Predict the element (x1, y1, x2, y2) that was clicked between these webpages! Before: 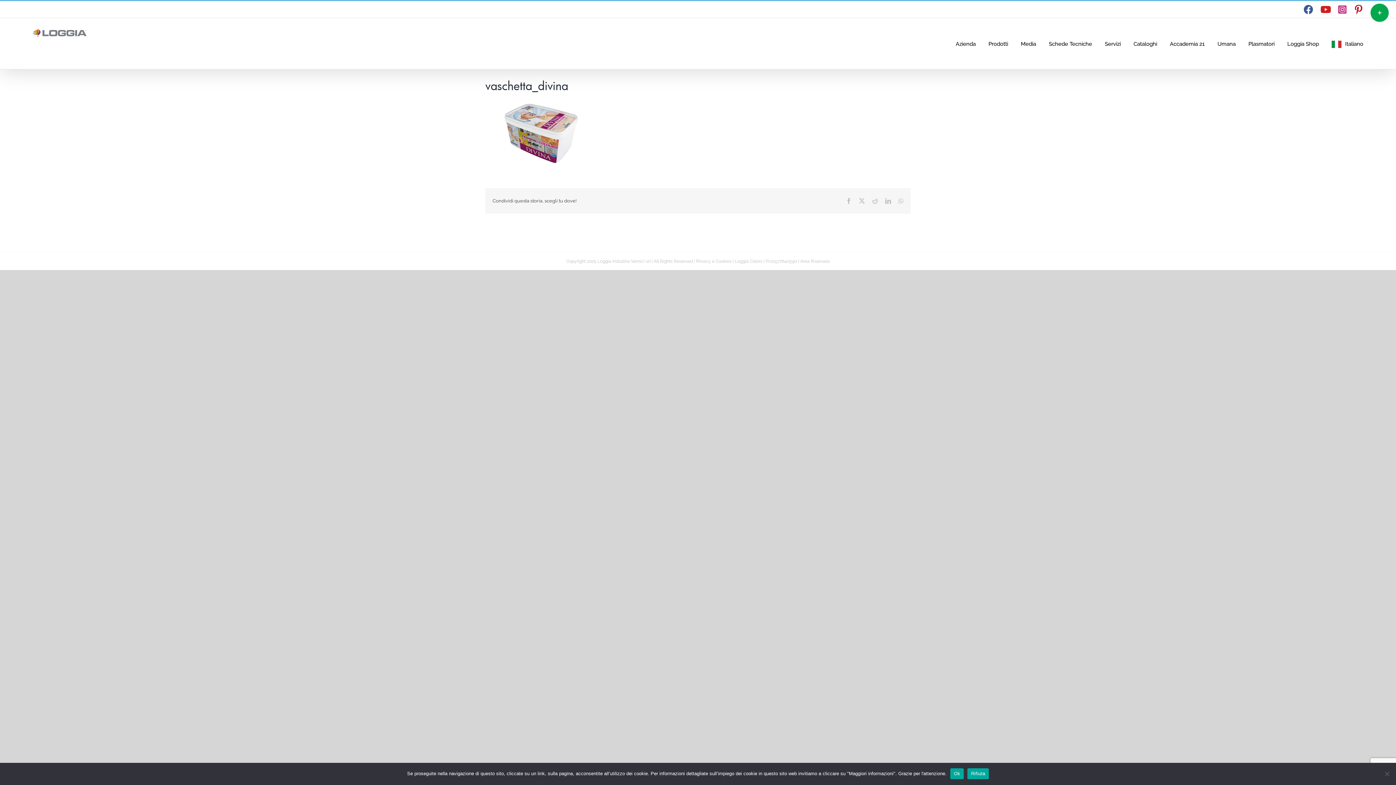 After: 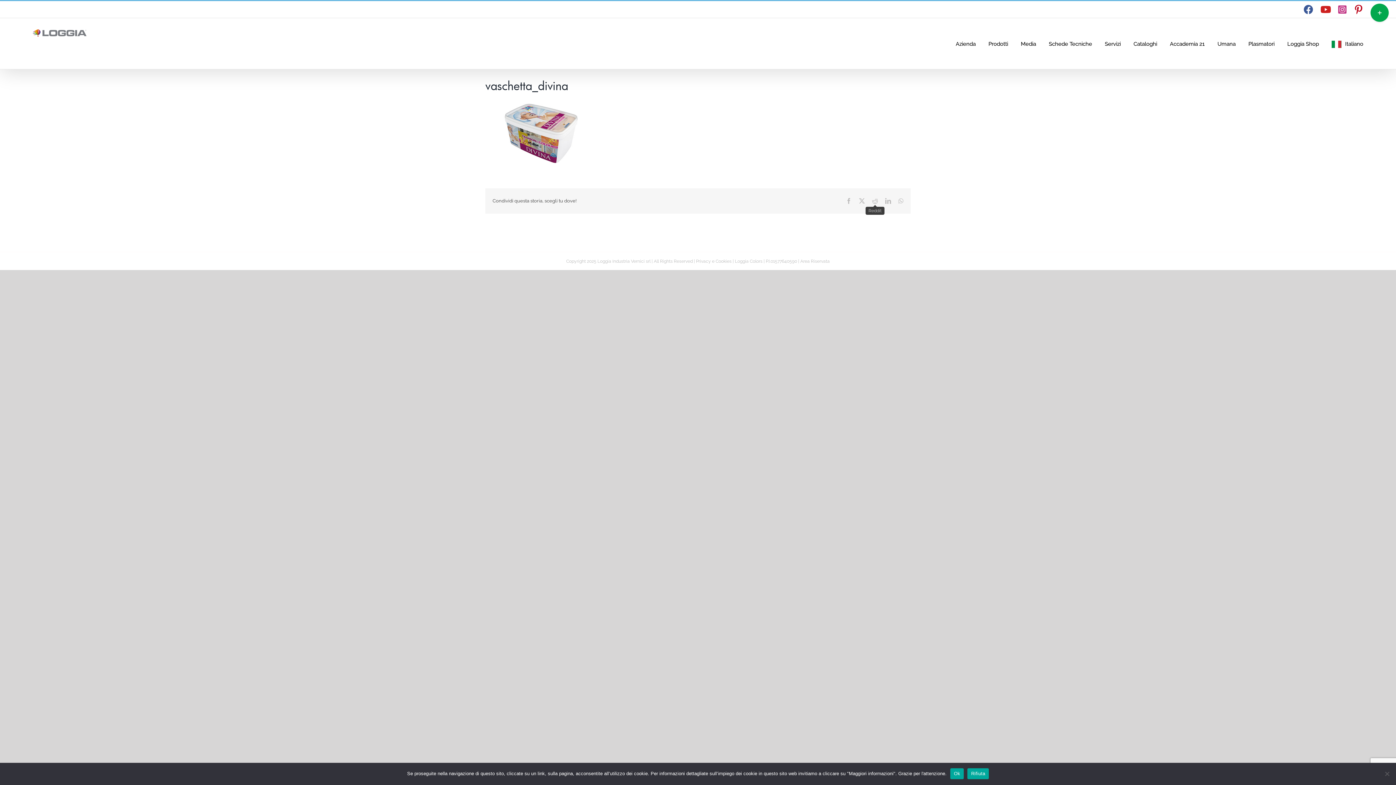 Action: label: Reddit bbox: (872, 198, 878, 204)